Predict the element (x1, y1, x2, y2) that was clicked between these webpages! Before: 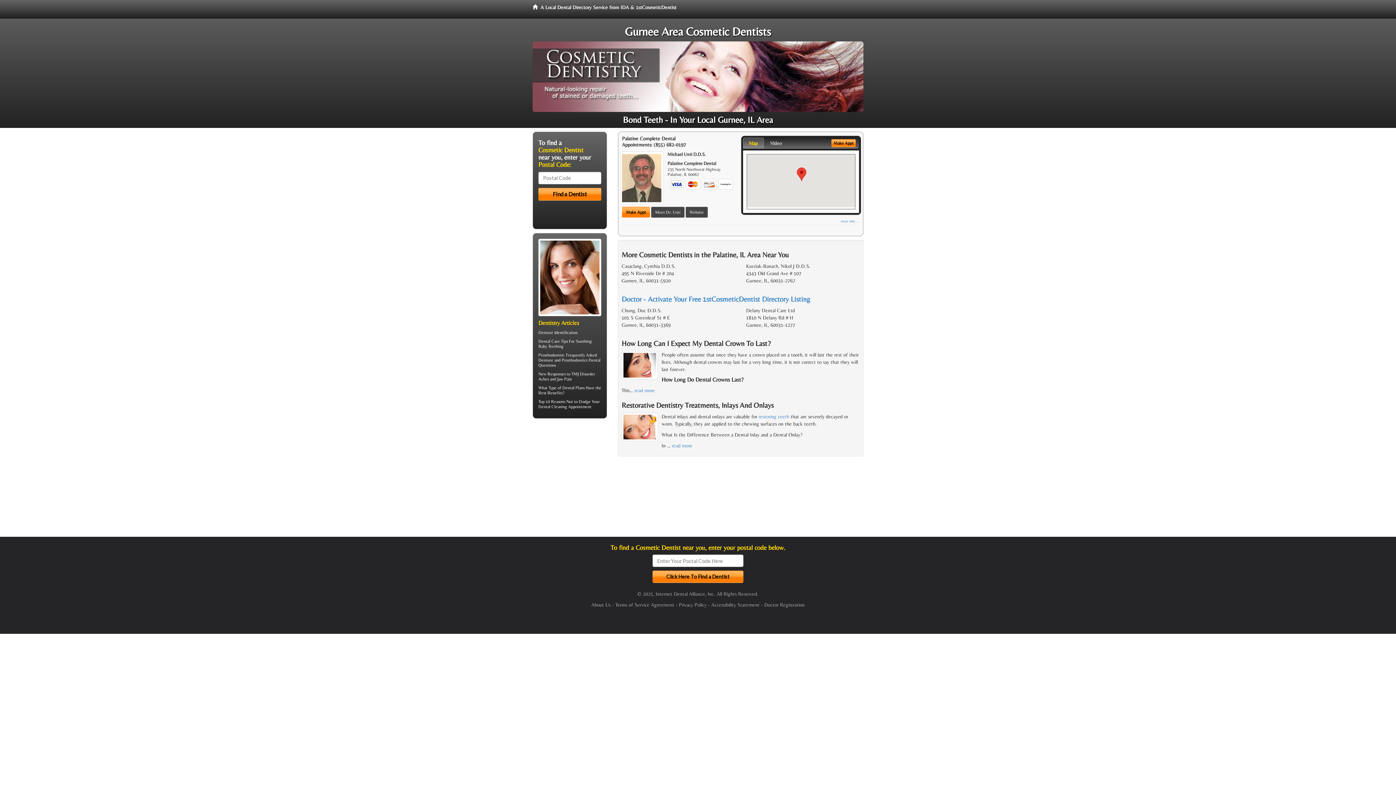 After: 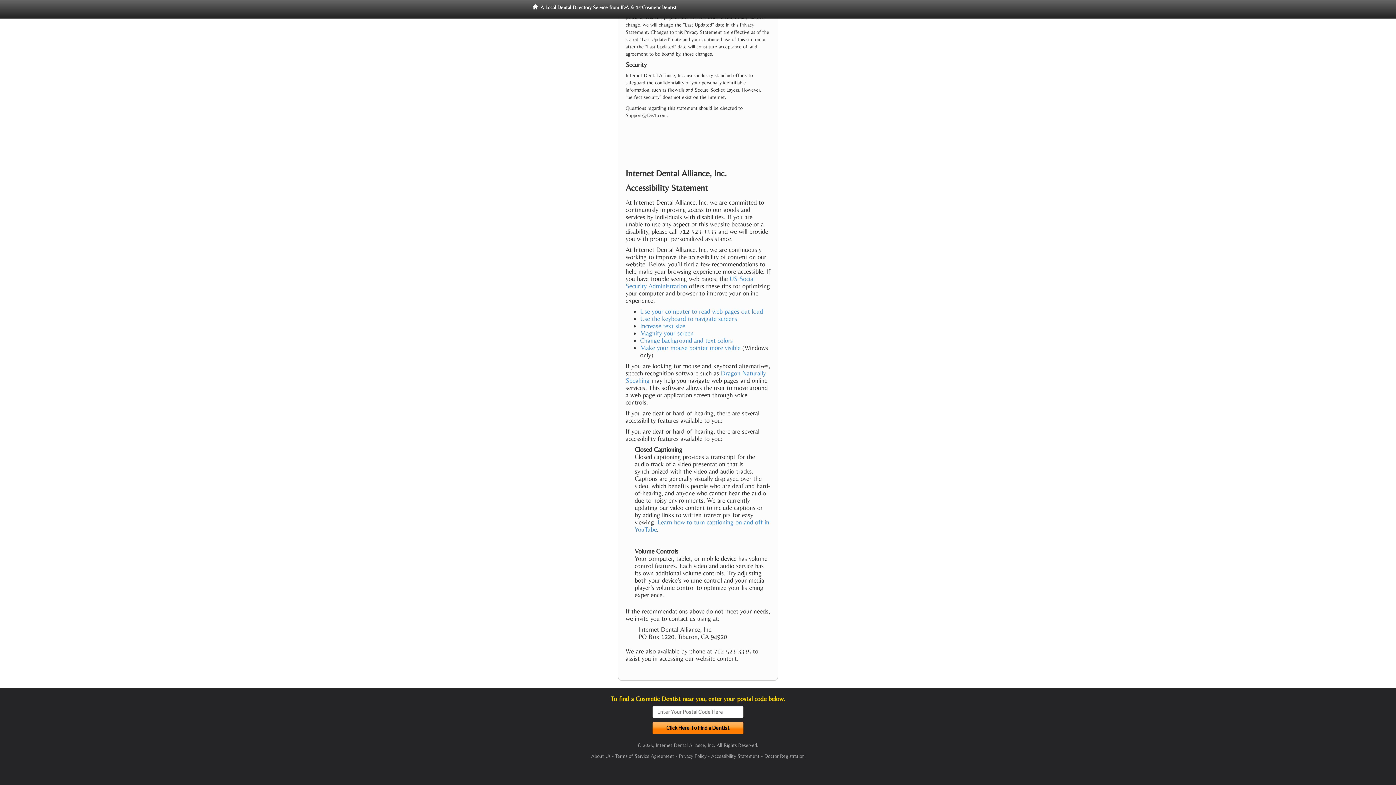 Action: bbox: (711, 602, 759, 608) label: Accessibility Statement